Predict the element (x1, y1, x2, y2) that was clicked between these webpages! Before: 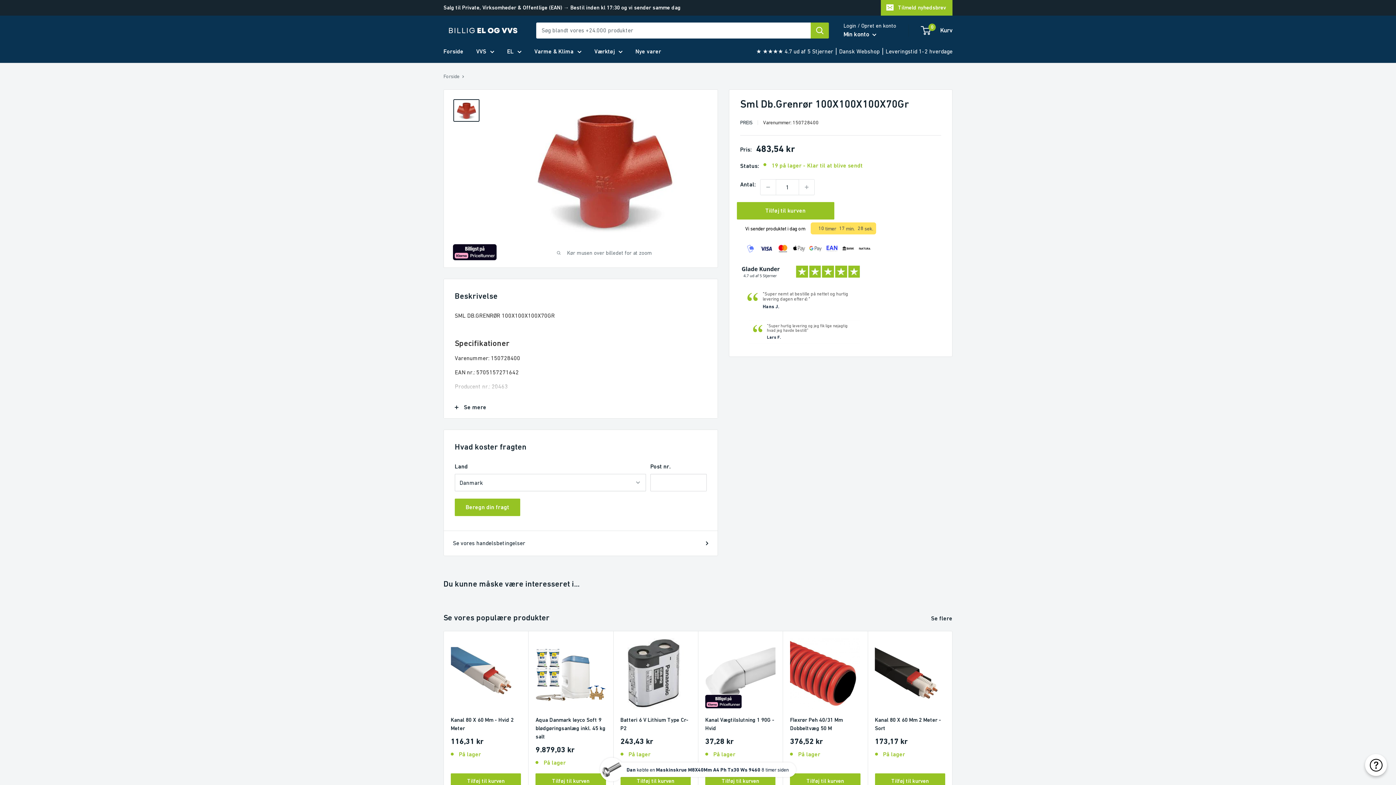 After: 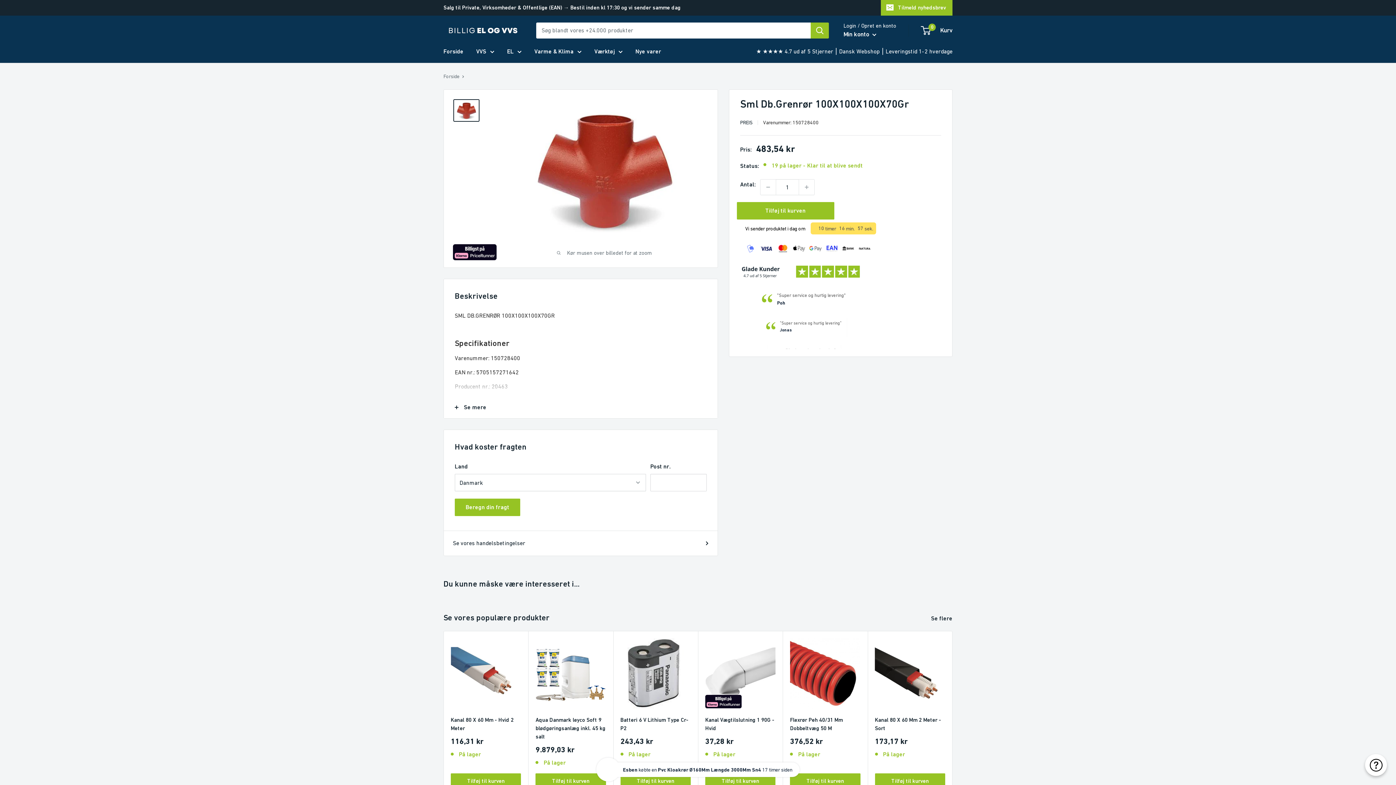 Action: bbox: (453, 99, 479, 121)